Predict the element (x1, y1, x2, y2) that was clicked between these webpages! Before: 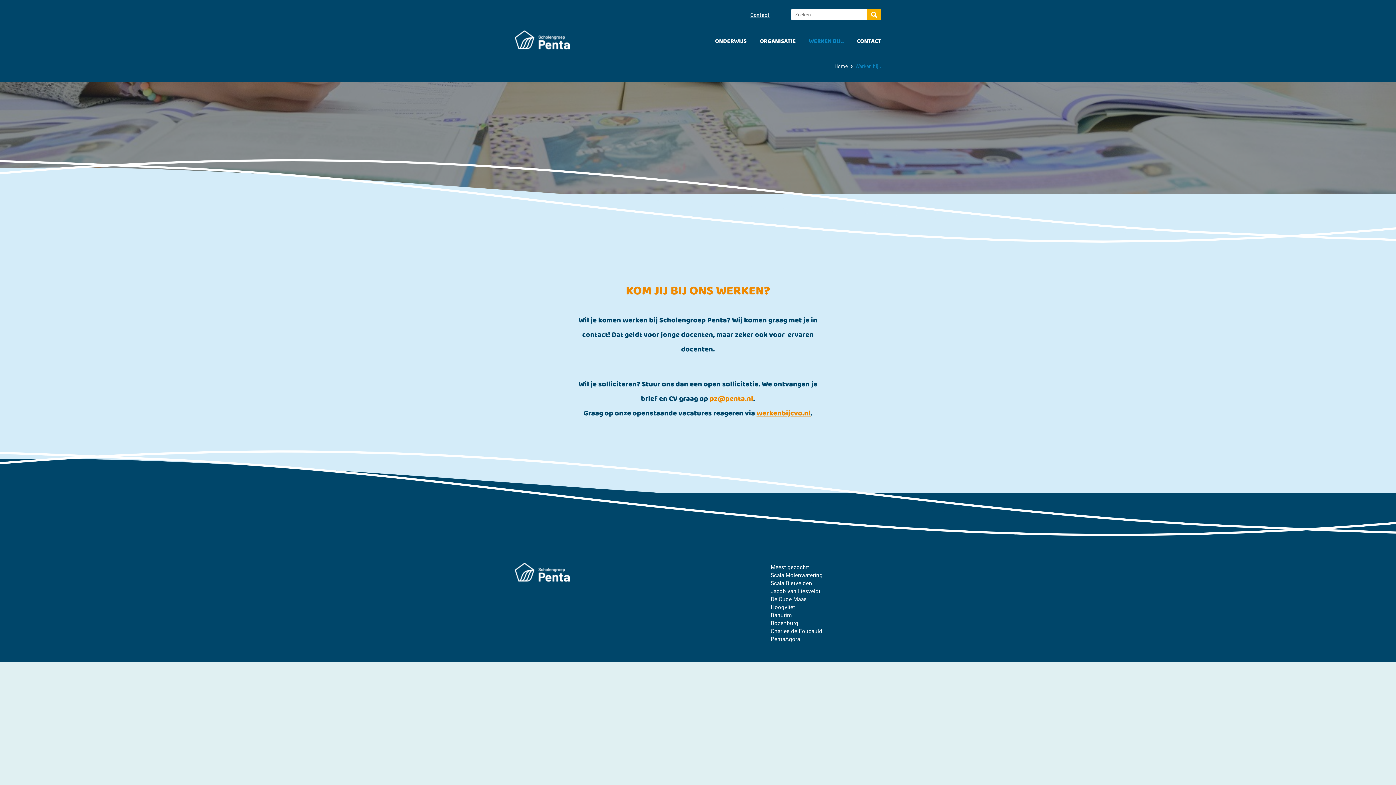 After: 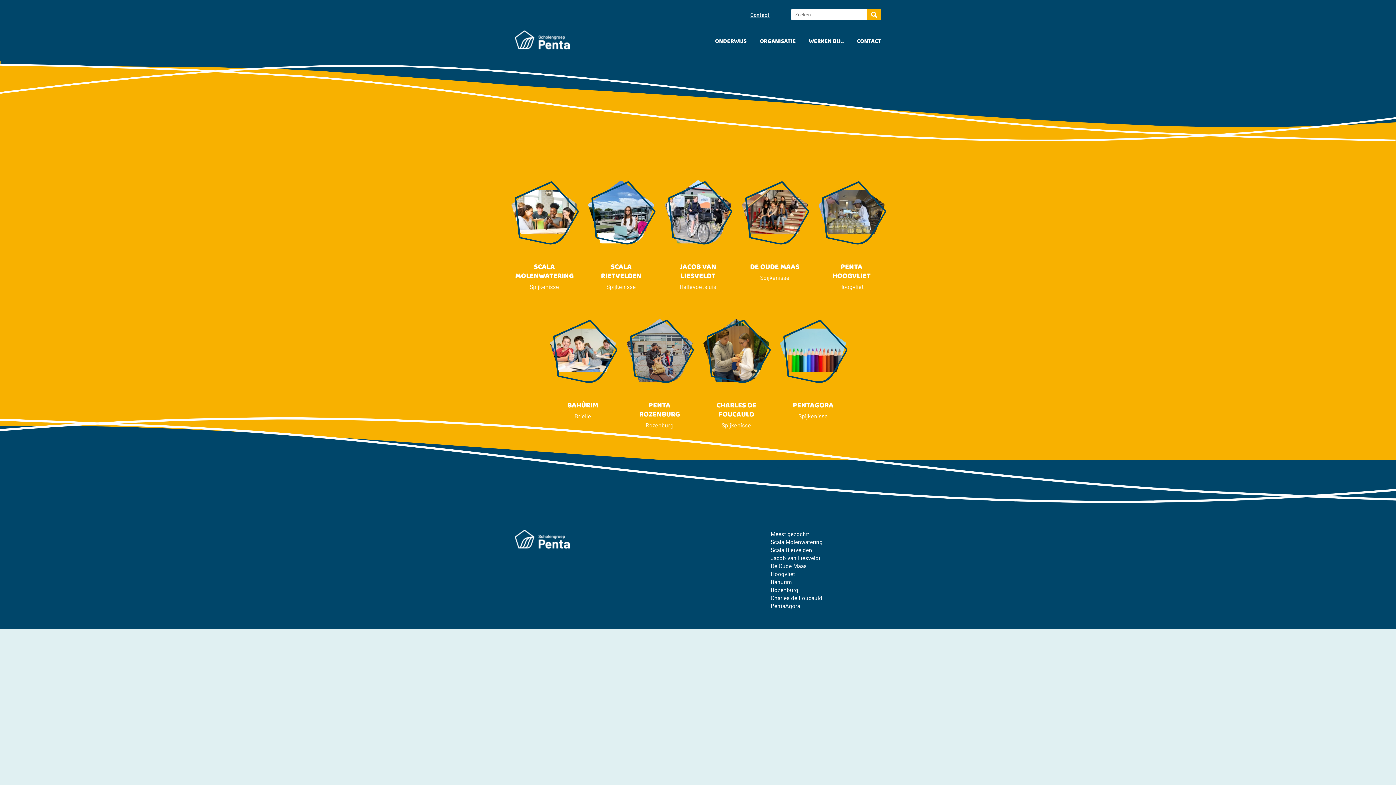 Action: bbox: (834, 62, 847, 69) label: Home